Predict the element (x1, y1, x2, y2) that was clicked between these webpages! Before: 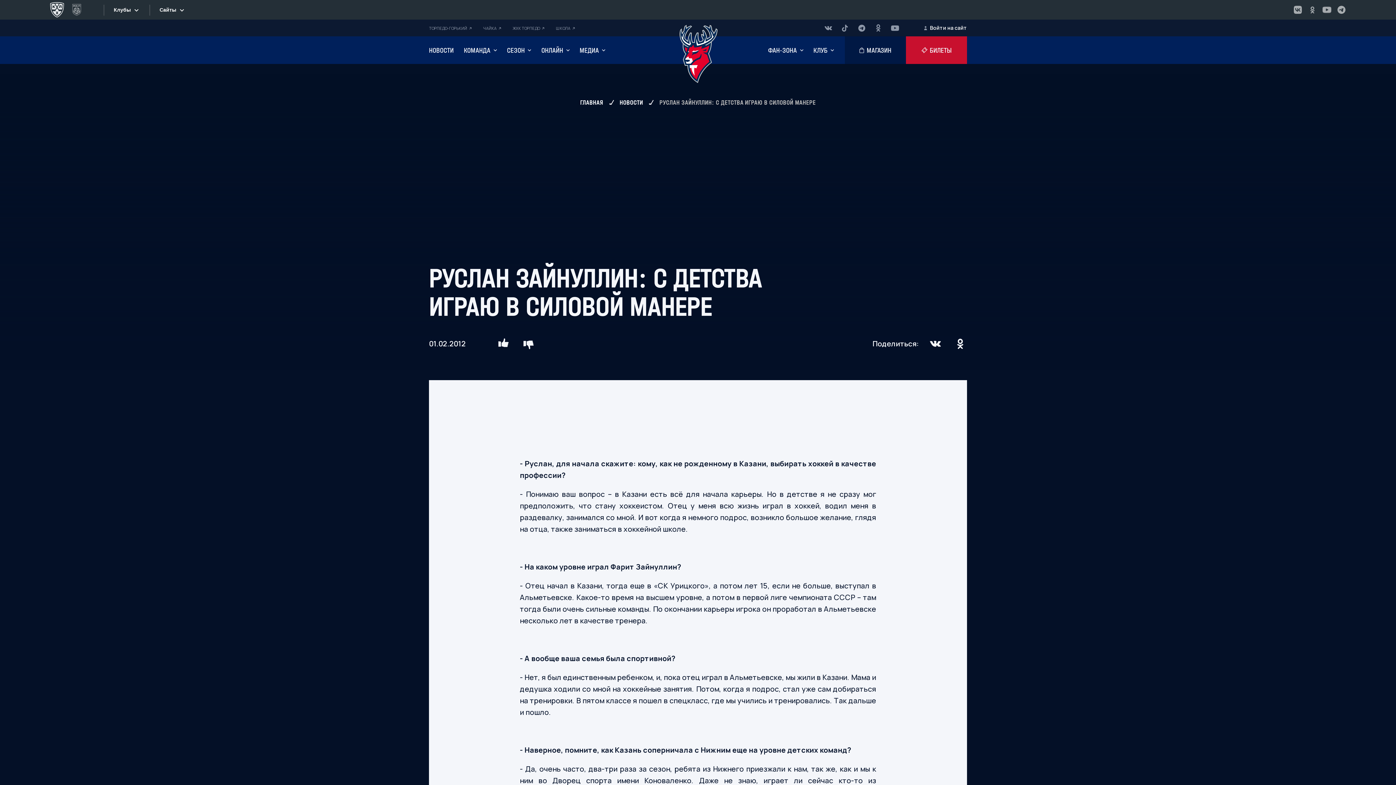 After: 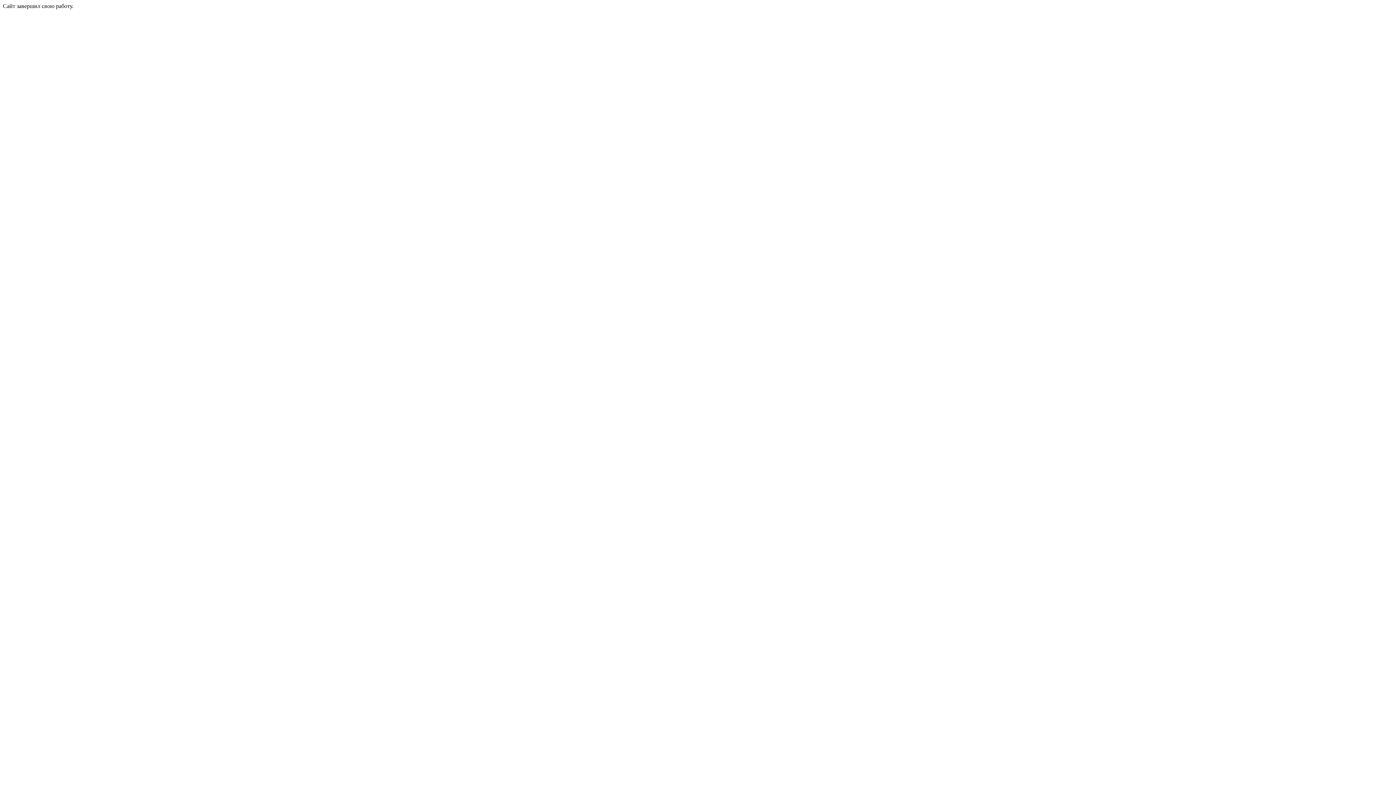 Action: label: ЖХК ТОРПЕДО bbox: (512, 24, 544, 31)